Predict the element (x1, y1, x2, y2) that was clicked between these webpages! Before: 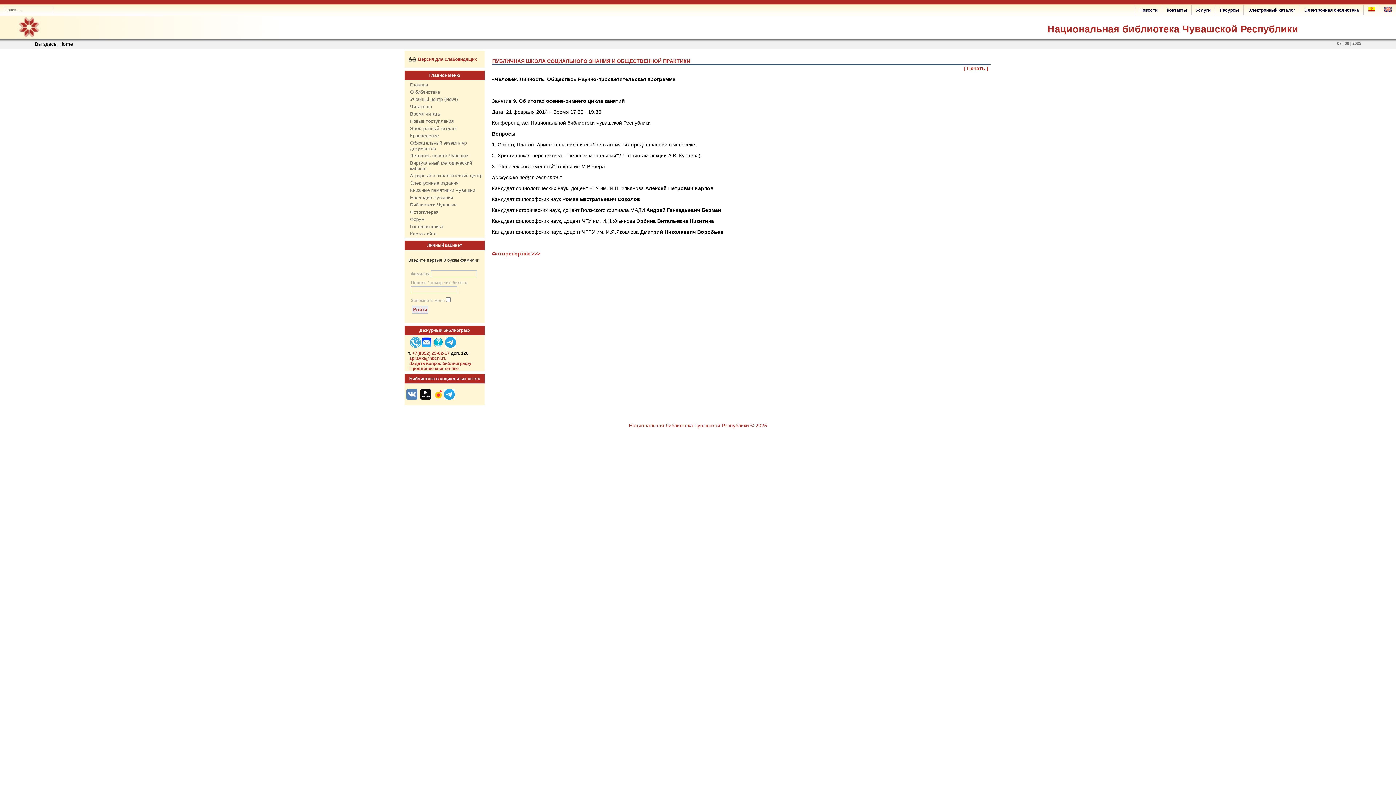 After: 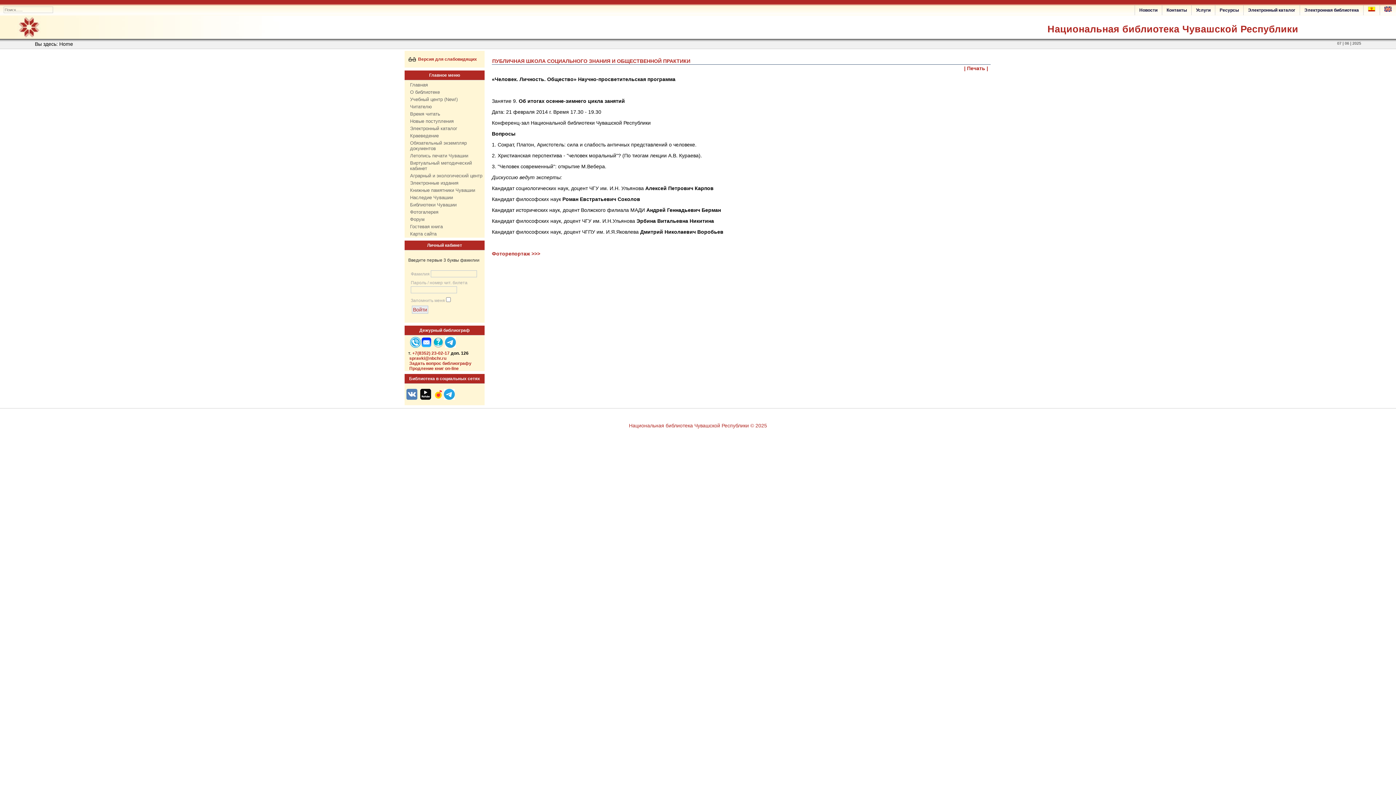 Action: bbox: (433, 396, 444, 401)